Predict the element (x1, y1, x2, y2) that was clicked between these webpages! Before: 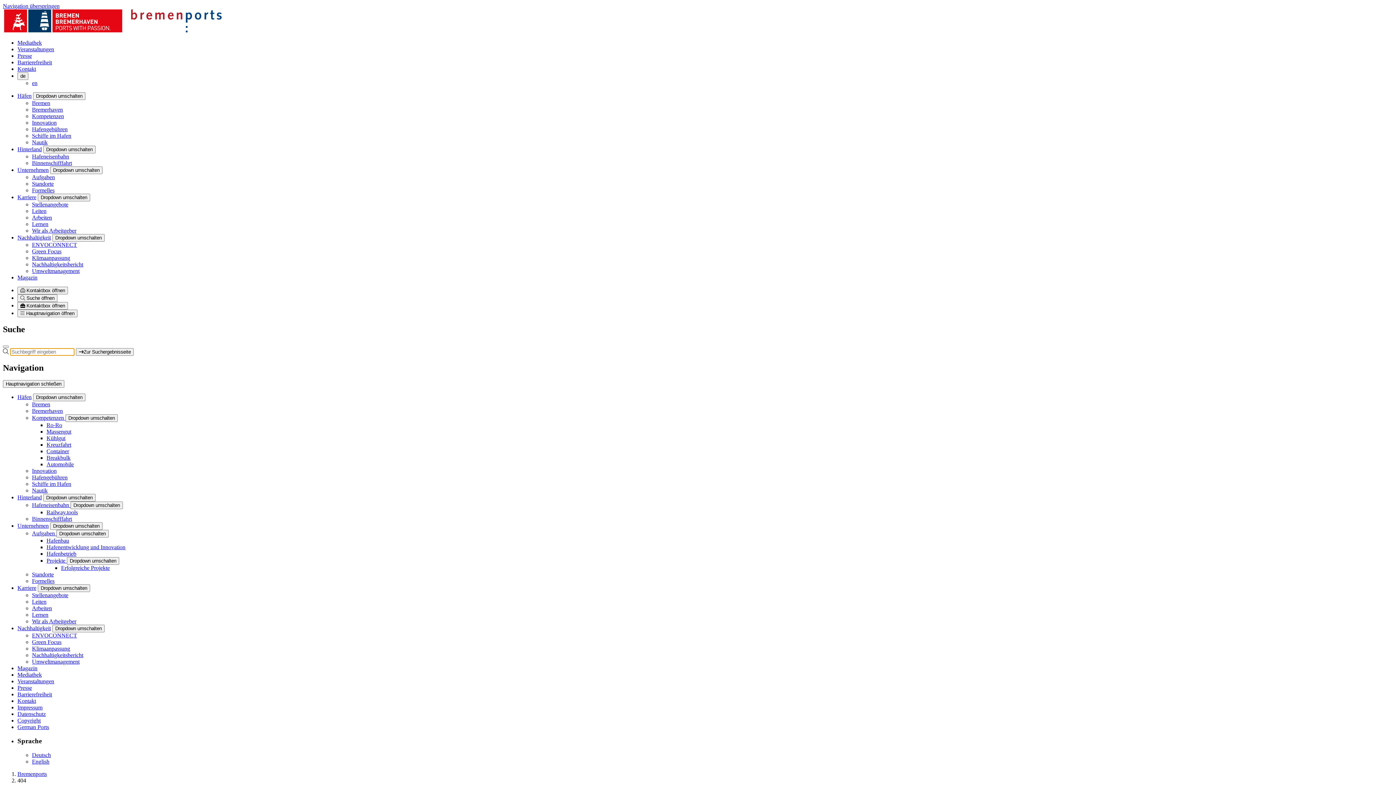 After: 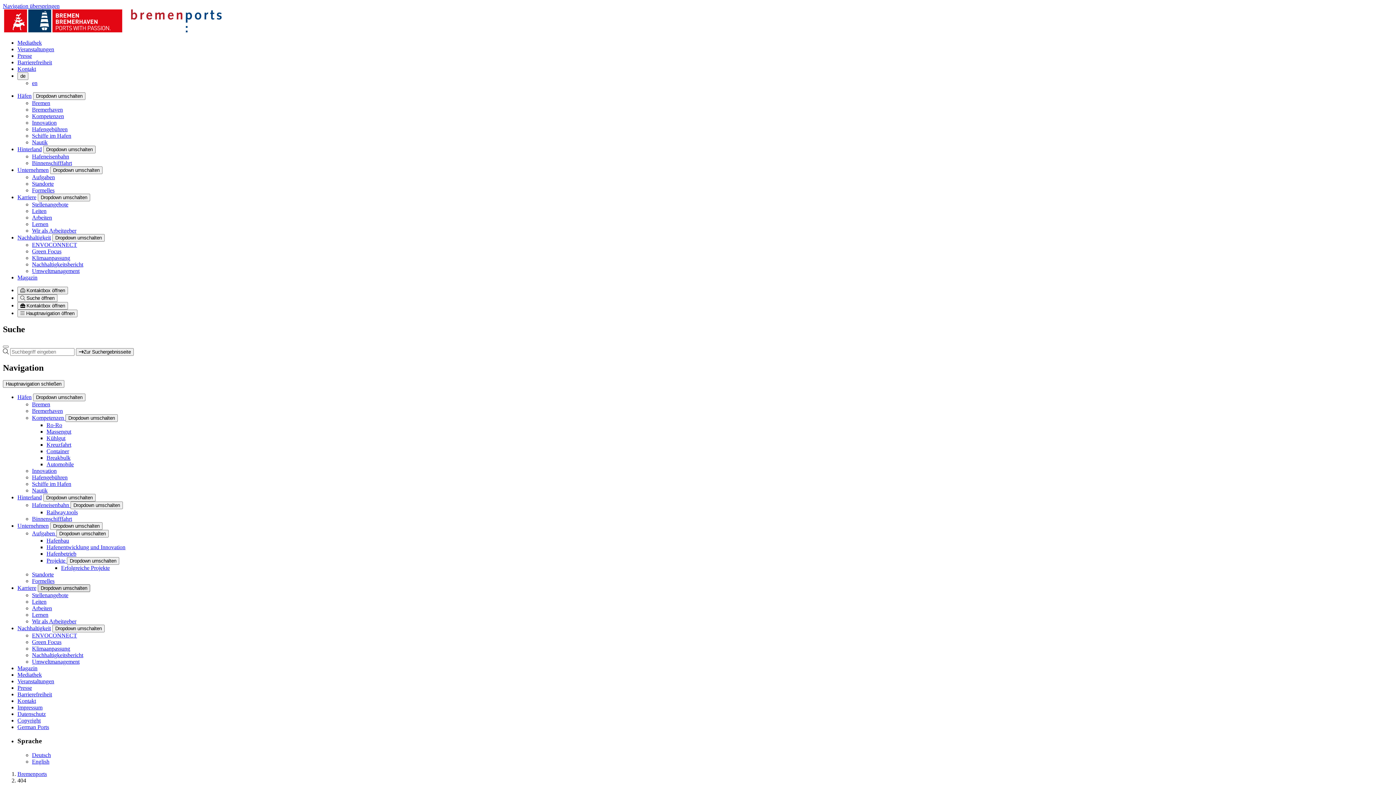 Action: label: Dropdown umschalten bbox: (37, 584, 90, 592)